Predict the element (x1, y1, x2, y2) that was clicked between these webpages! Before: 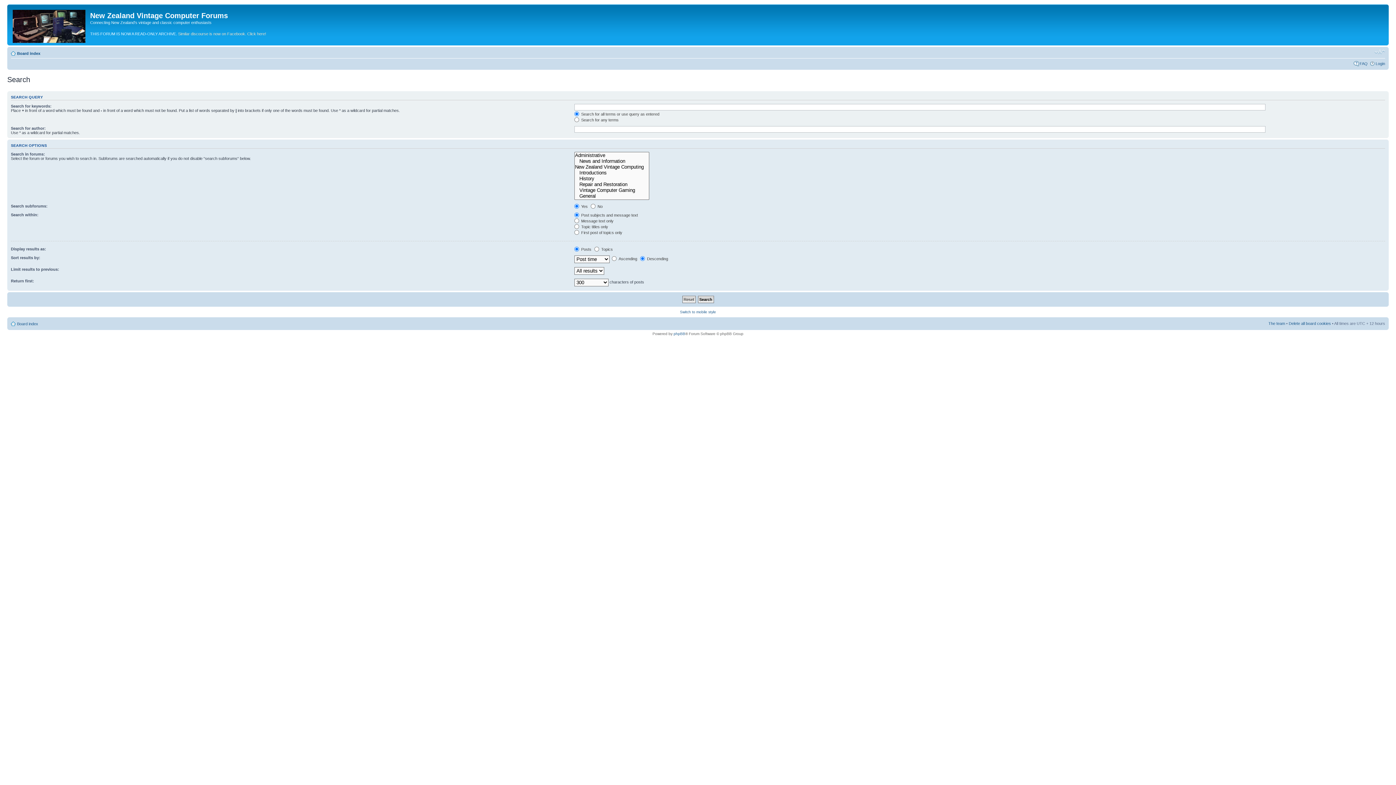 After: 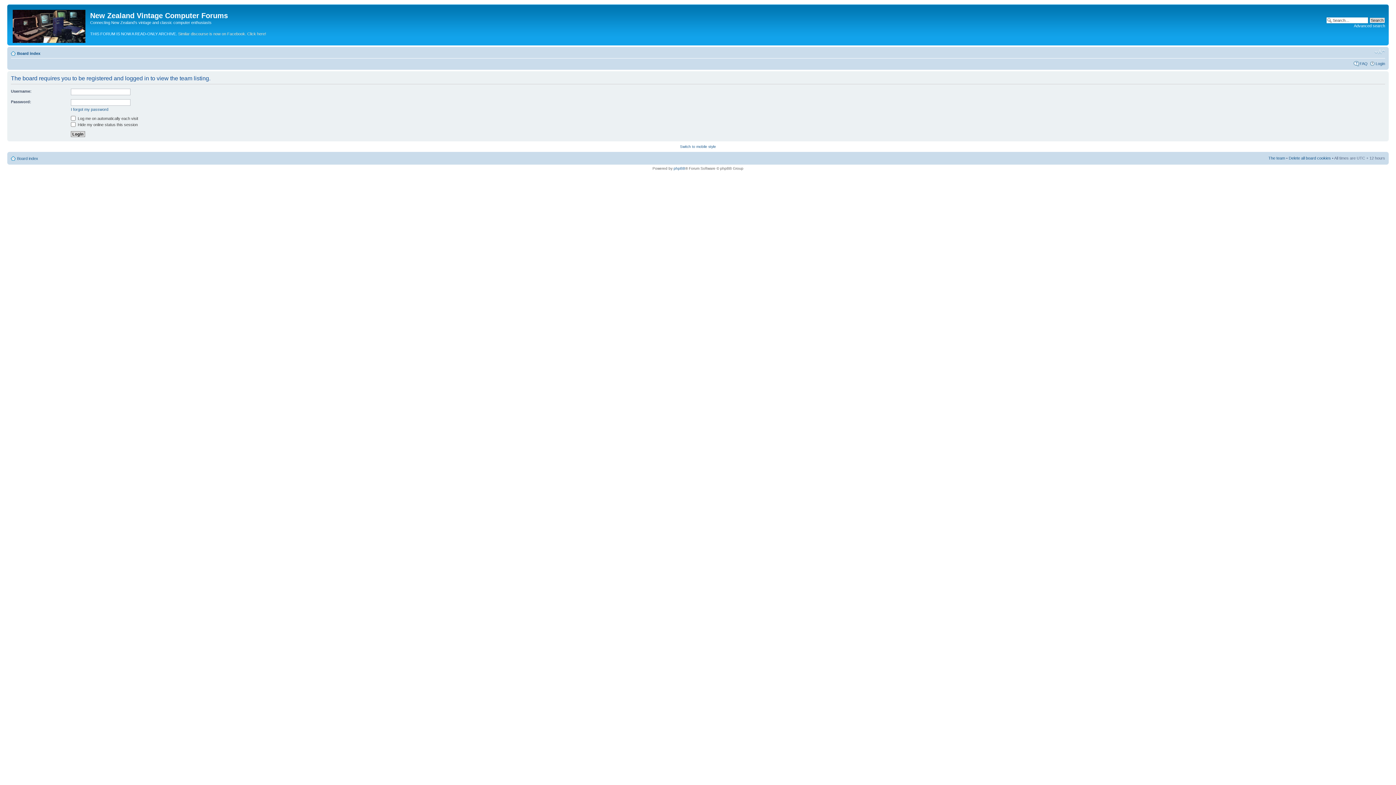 Action: label: The team bbox: (1268, 321, 1285, 325)